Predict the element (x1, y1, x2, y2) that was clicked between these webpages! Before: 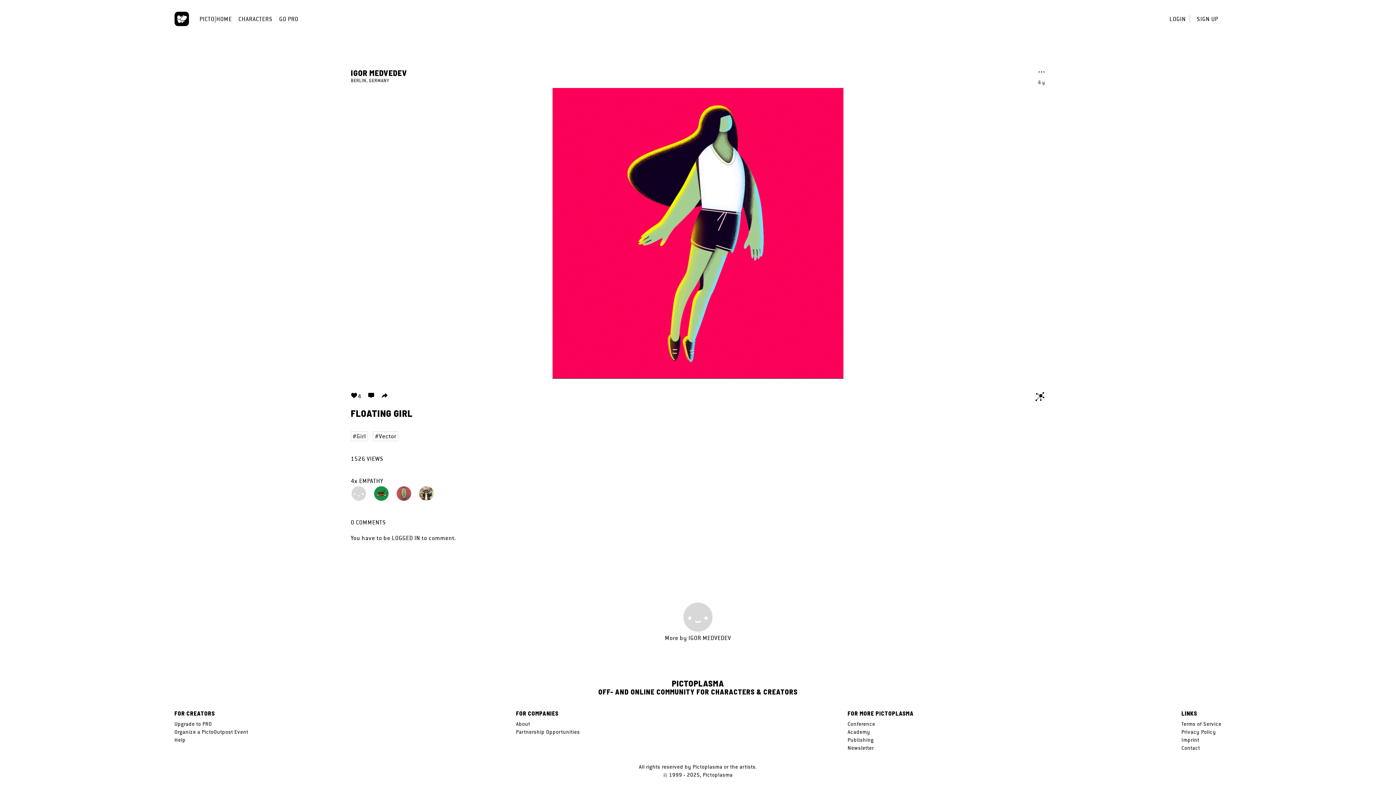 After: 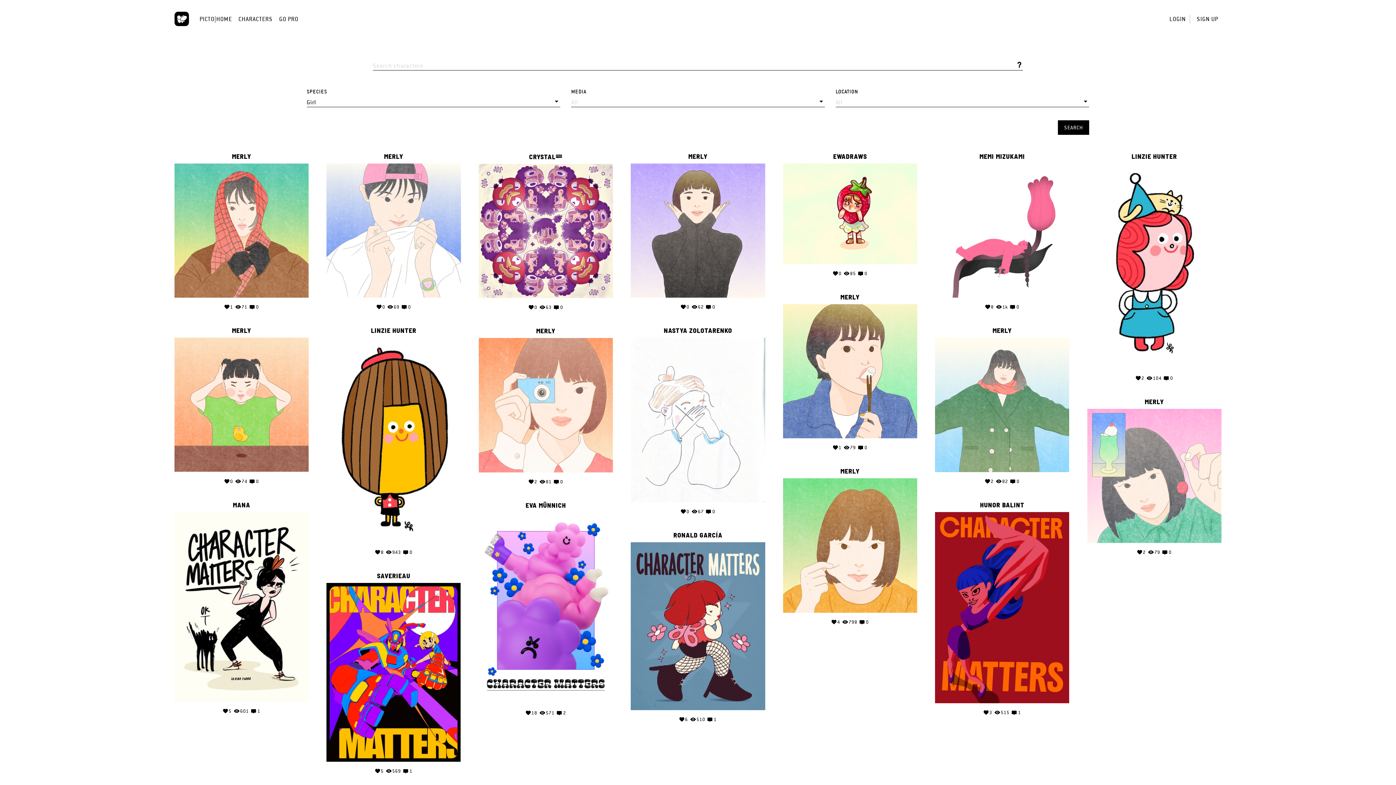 Action: bbox: (350, 431, 368, 441) label: Girl